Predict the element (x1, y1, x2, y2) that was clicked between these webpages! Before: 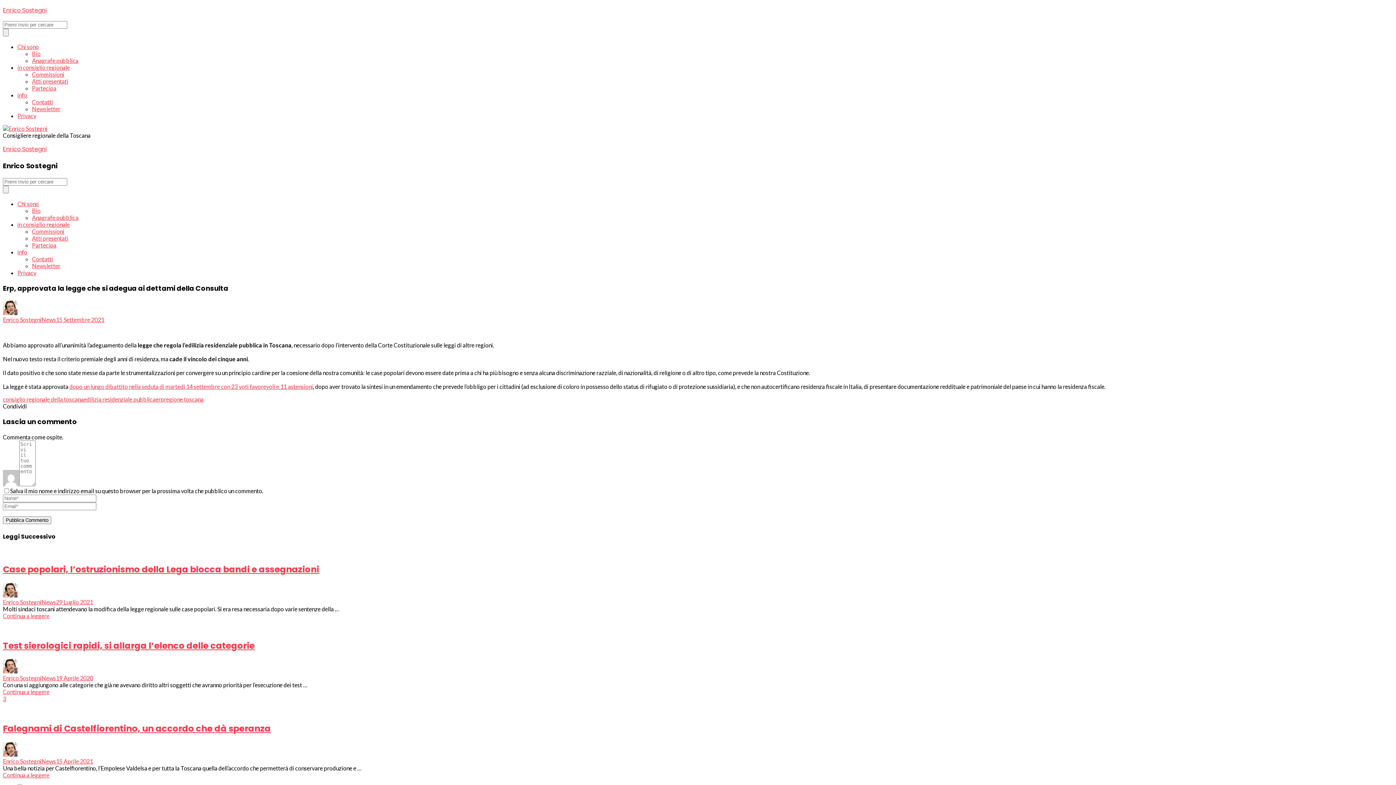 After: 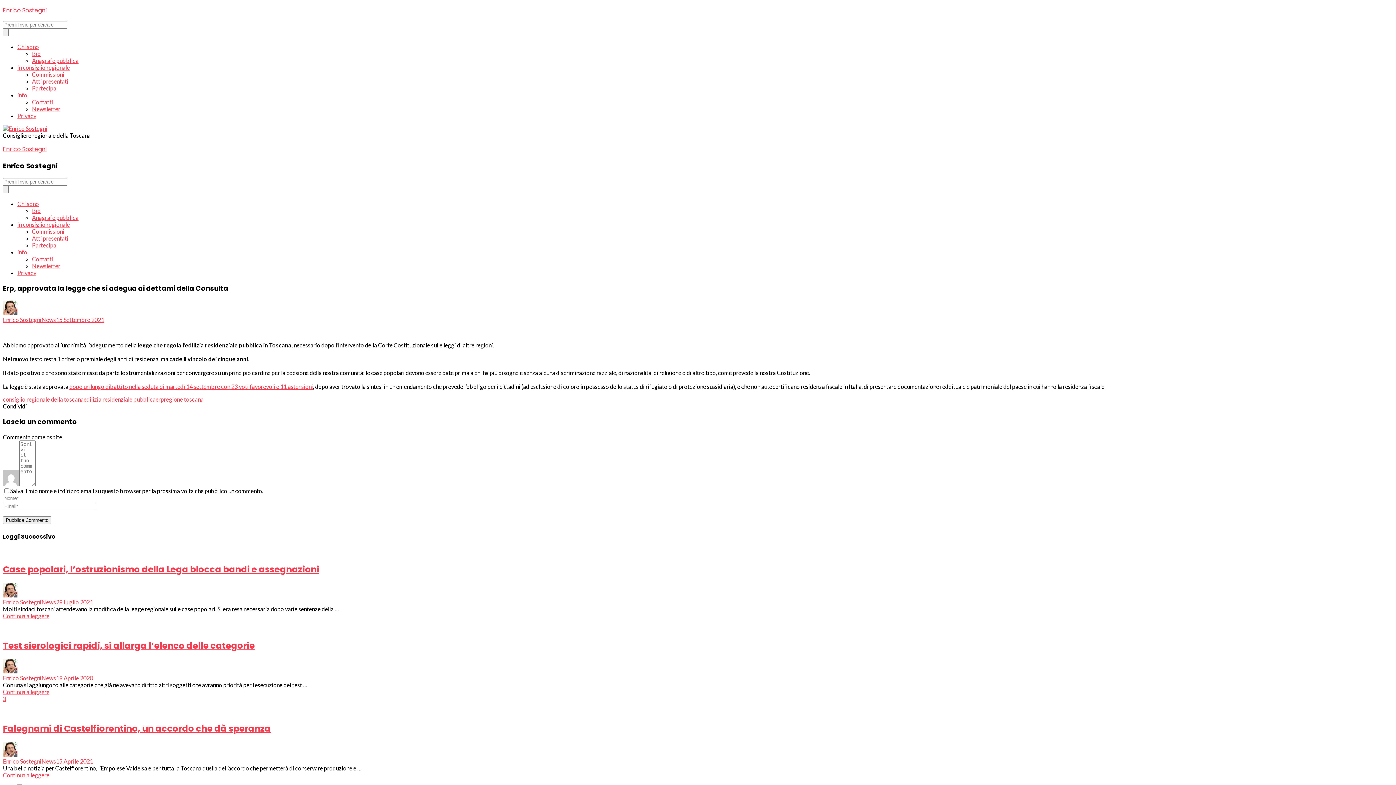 Action: bbox: (17, 91, 27, 98) label: info